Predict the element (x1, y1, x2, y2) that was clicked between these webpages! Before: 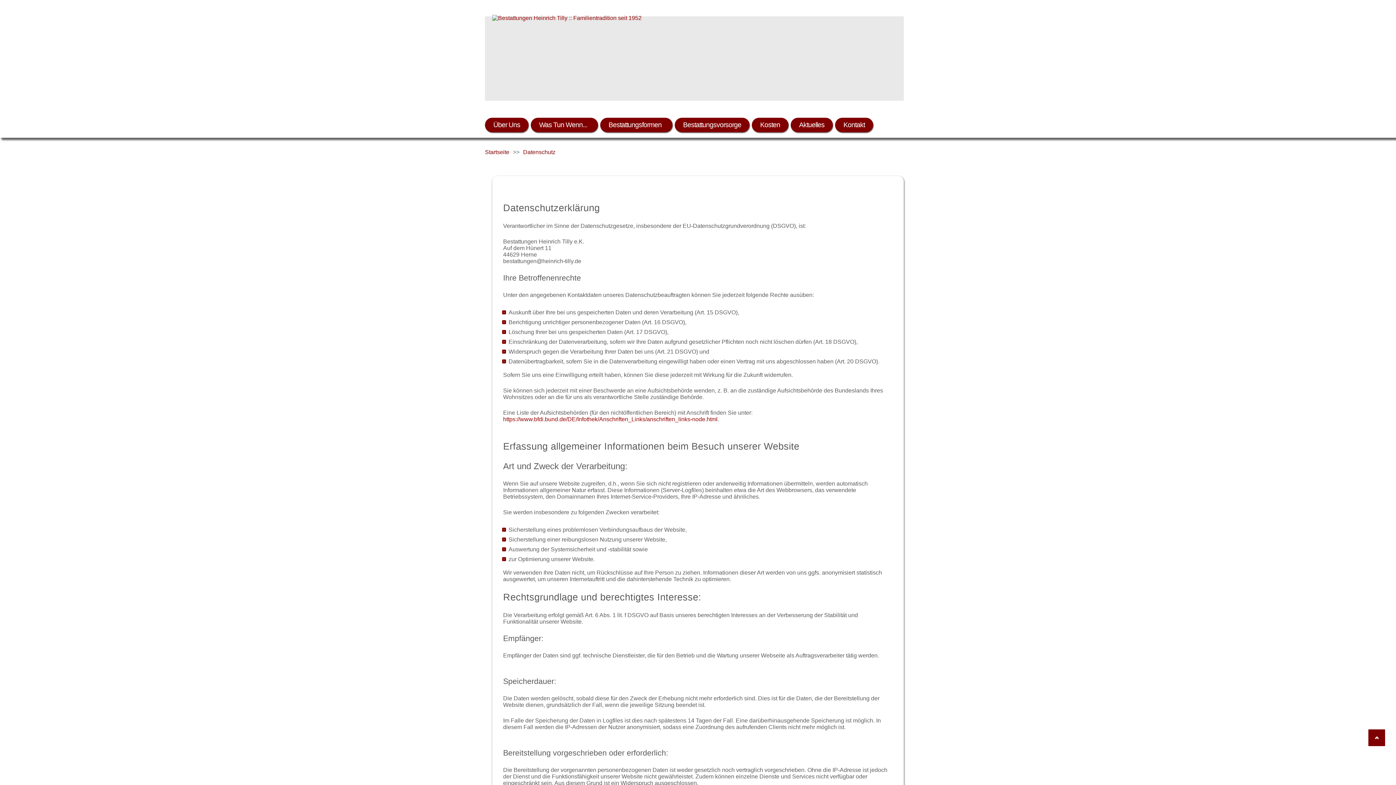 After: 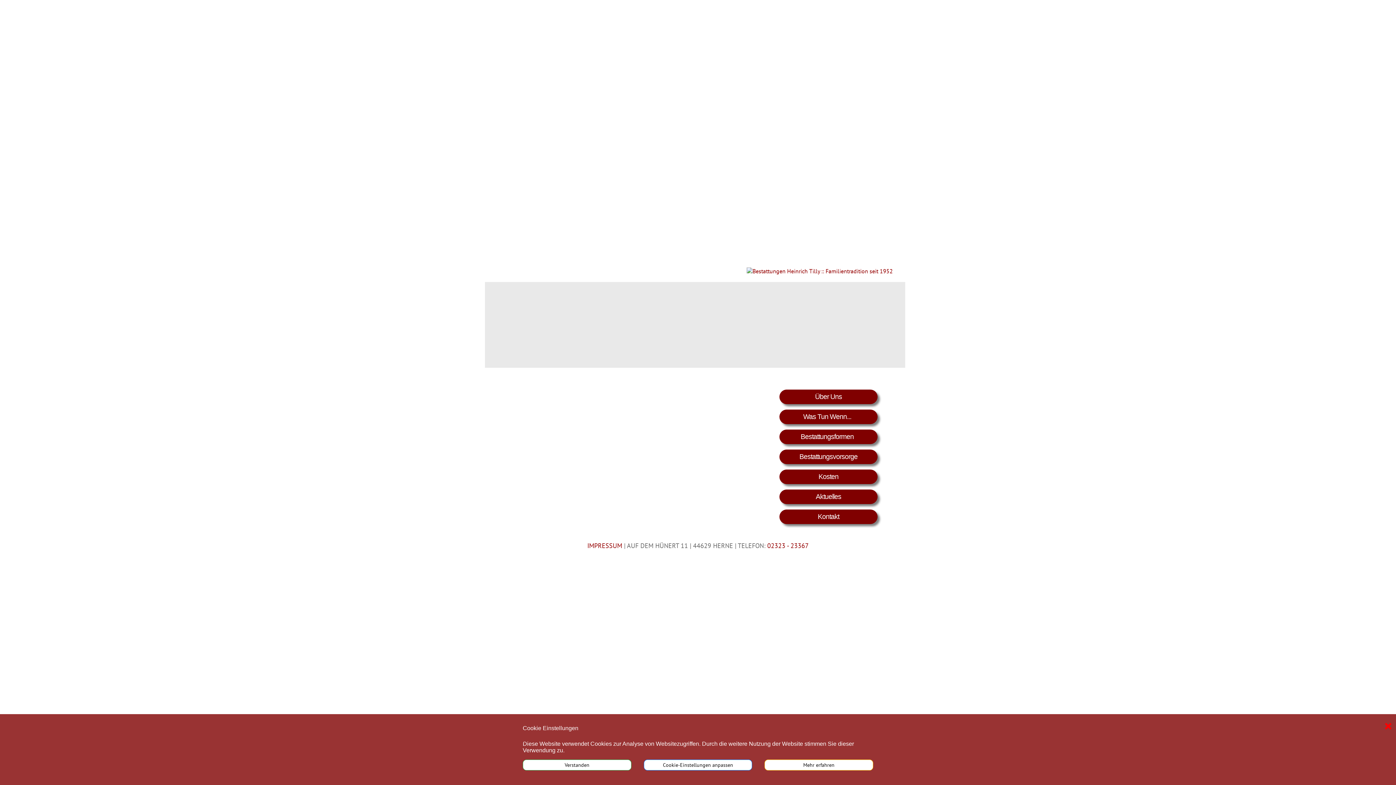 Action: bbox: (485, 149, 509, 155) label: Startseite